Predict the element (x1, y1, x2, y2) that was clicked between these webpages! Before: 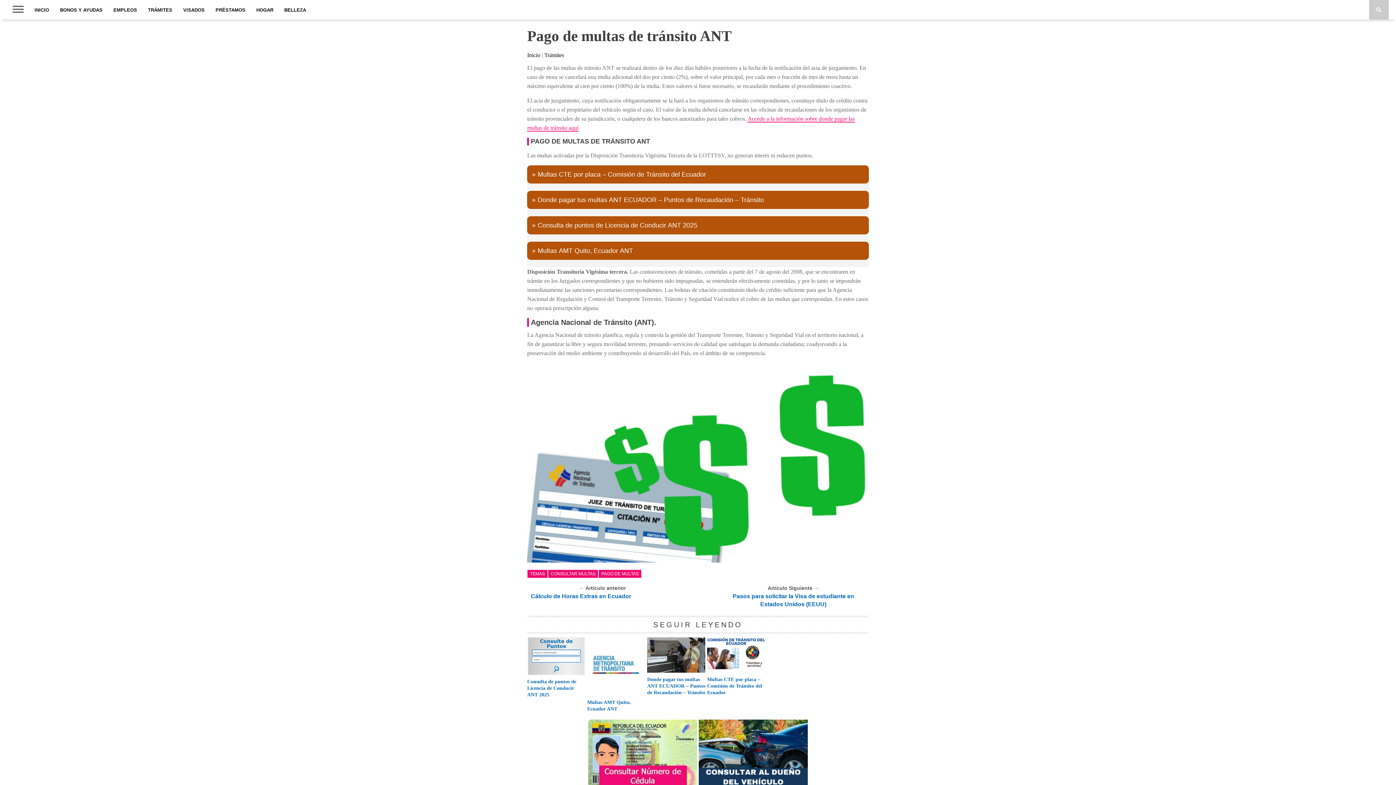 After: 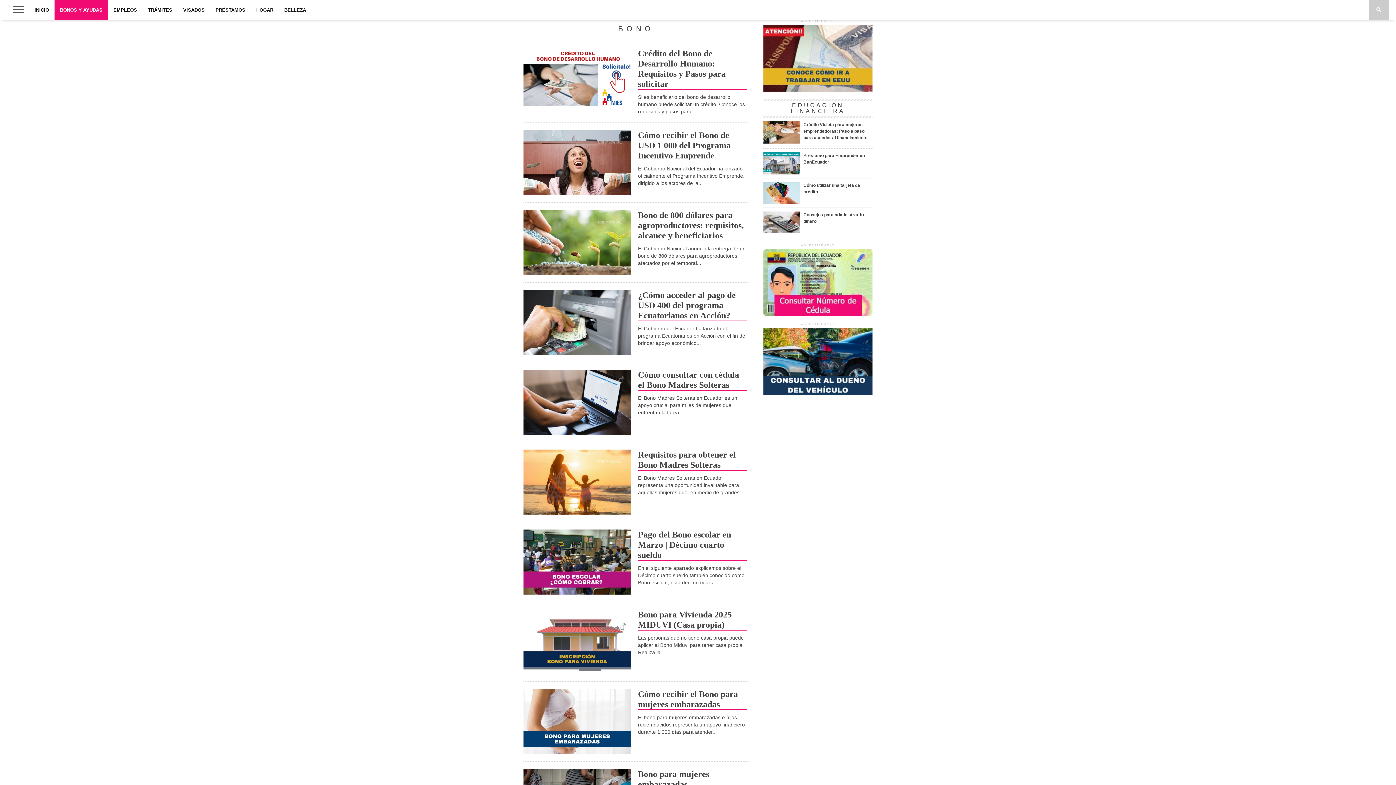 Action: bbox: (54, 0, 108, 19) label: BONOS Y AYUDAS